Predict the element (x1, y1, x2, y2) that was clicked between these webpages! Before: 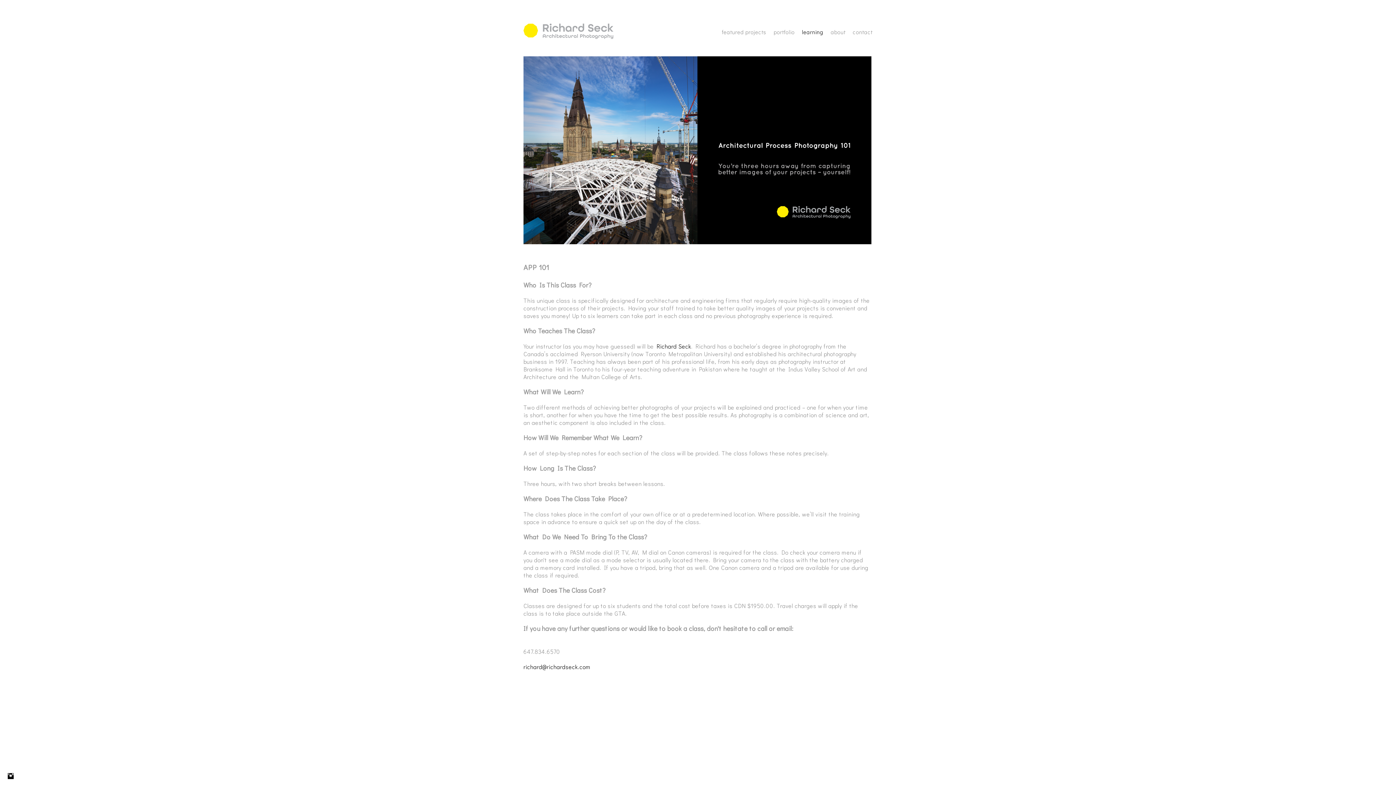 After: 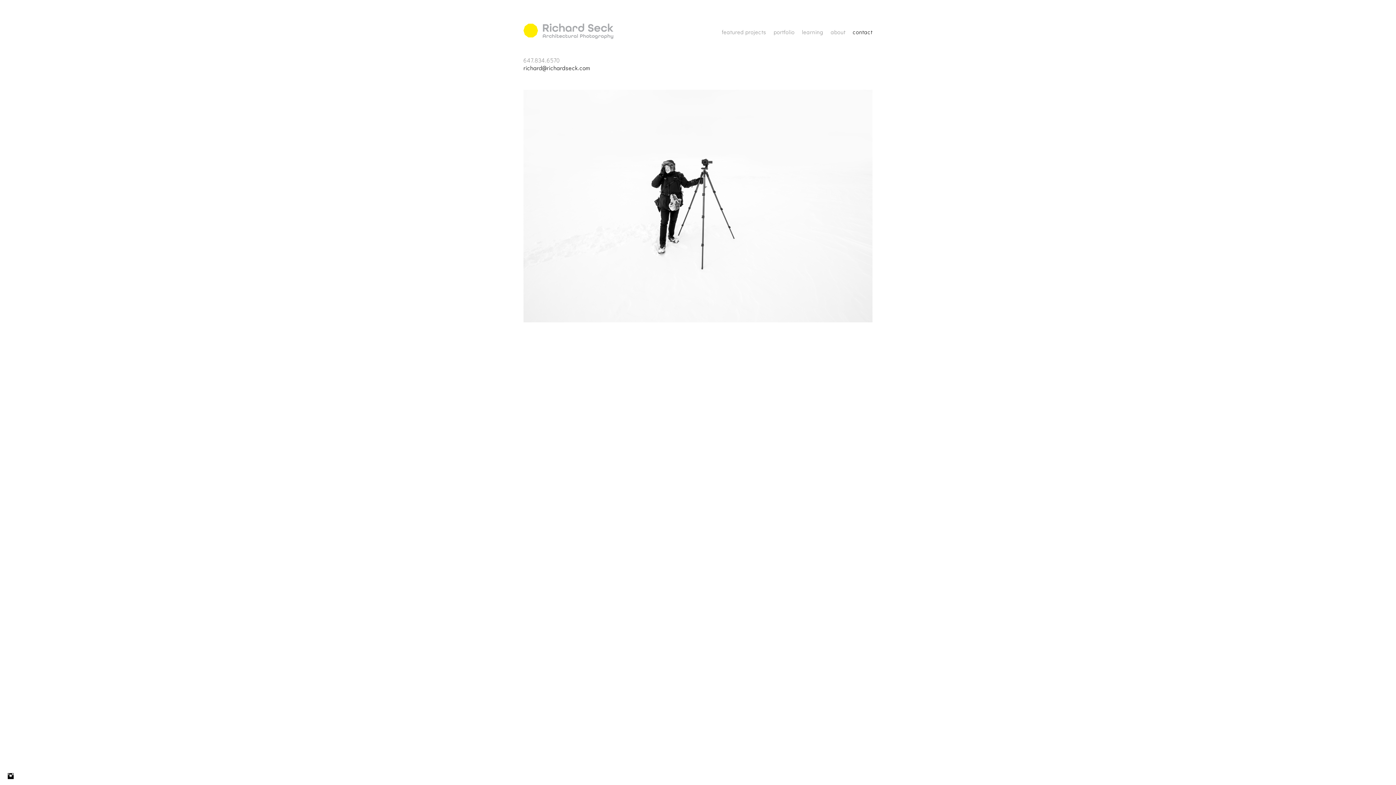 Action: bbox: (853, 28, 872, 35) label: contact